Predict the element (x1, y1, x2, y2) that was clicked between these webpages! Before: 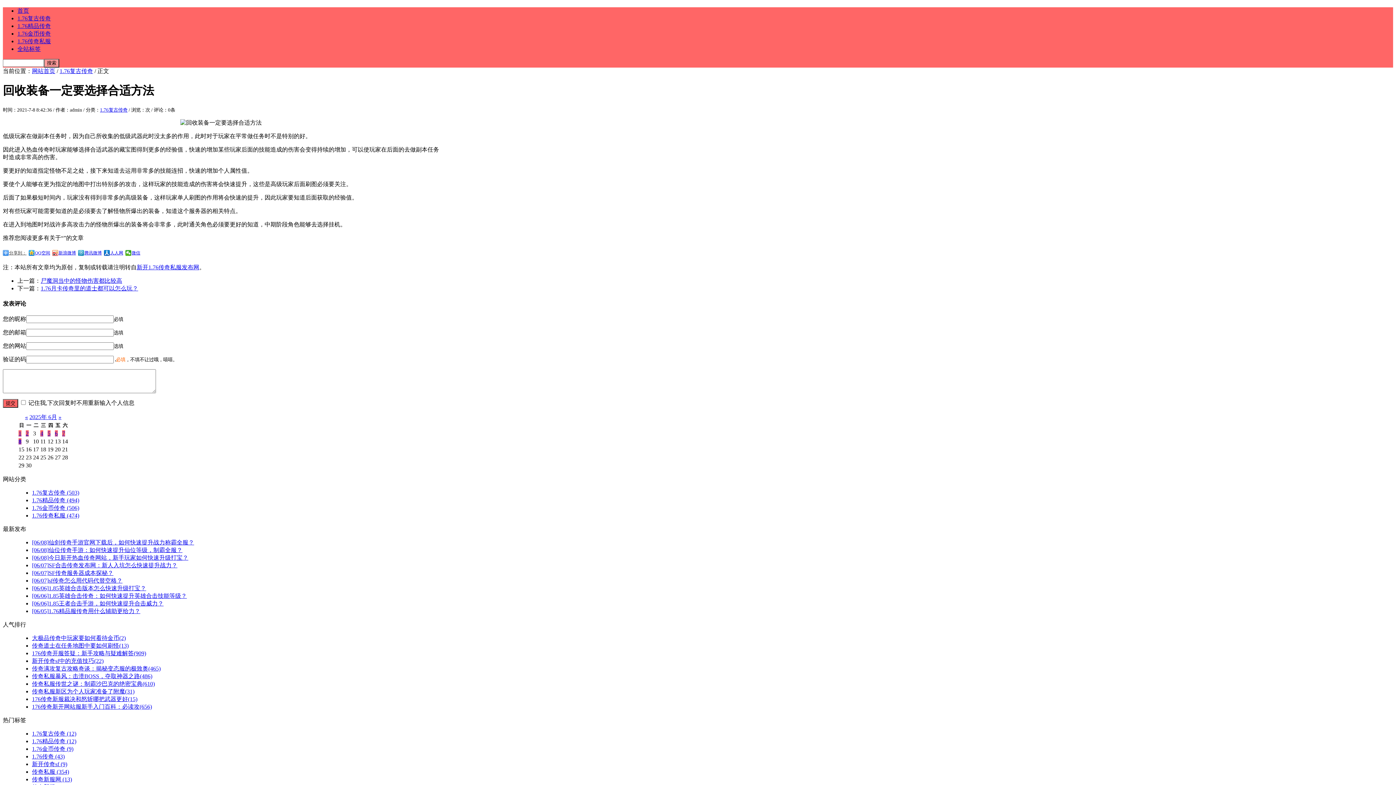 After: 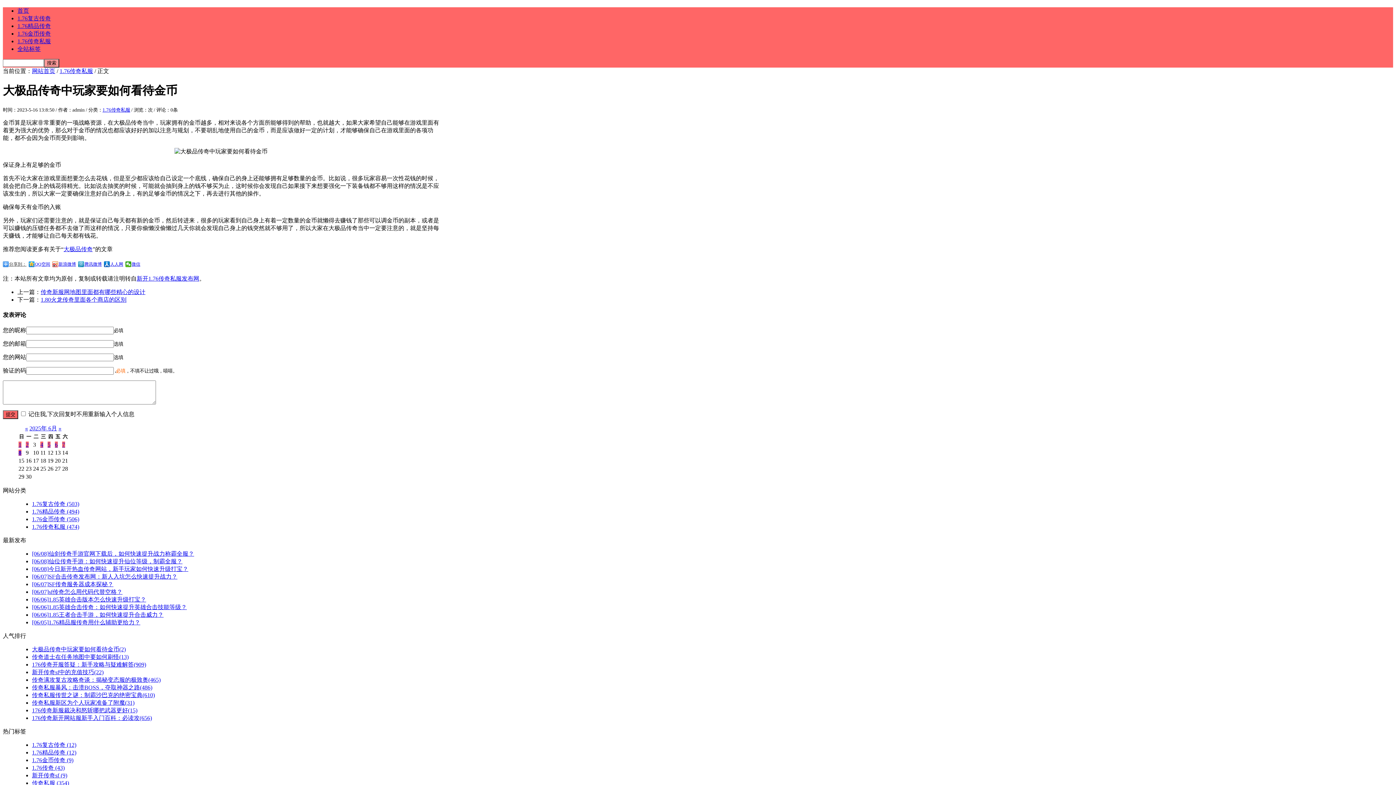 Action: label: 大极品传奇中玩家要如何看待金币(2) bbox: (32, 635, 125, 641)